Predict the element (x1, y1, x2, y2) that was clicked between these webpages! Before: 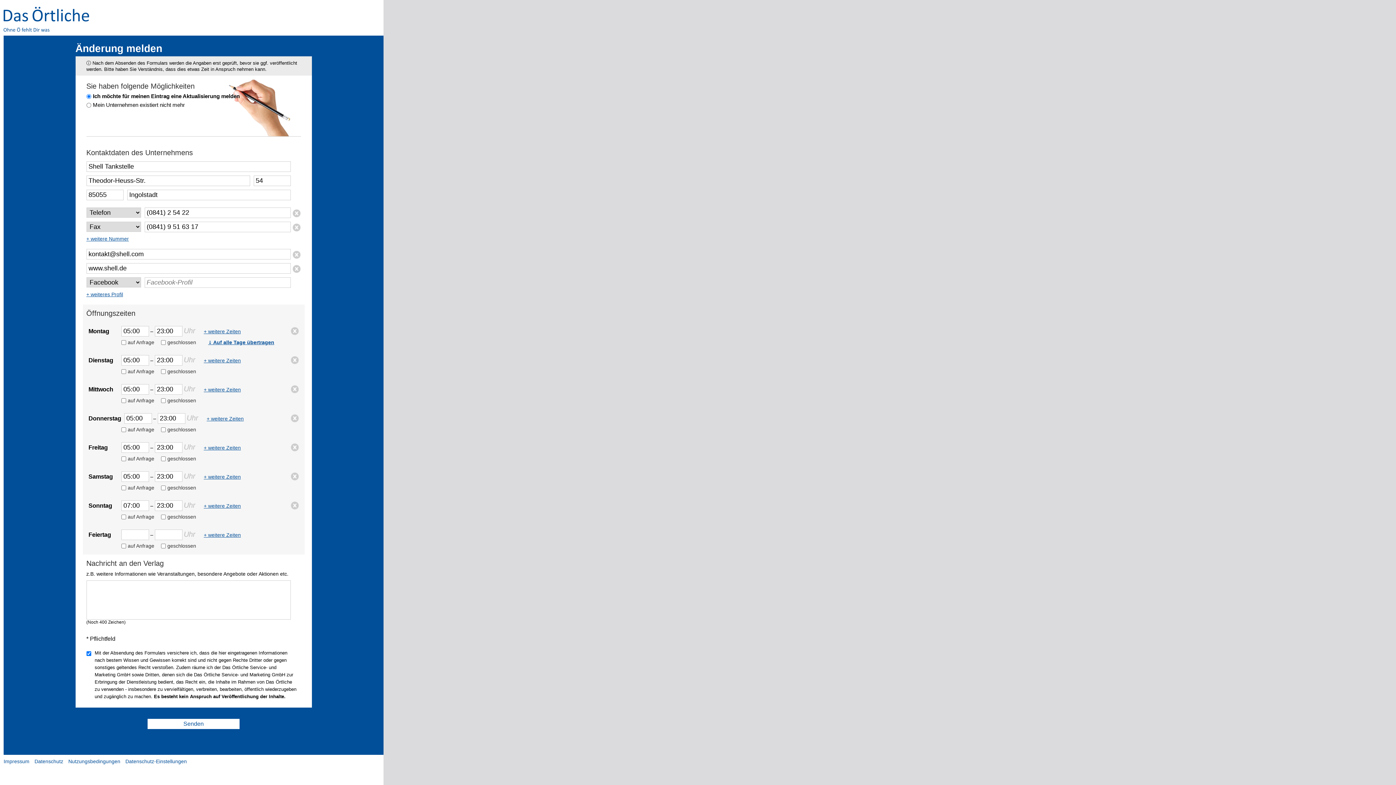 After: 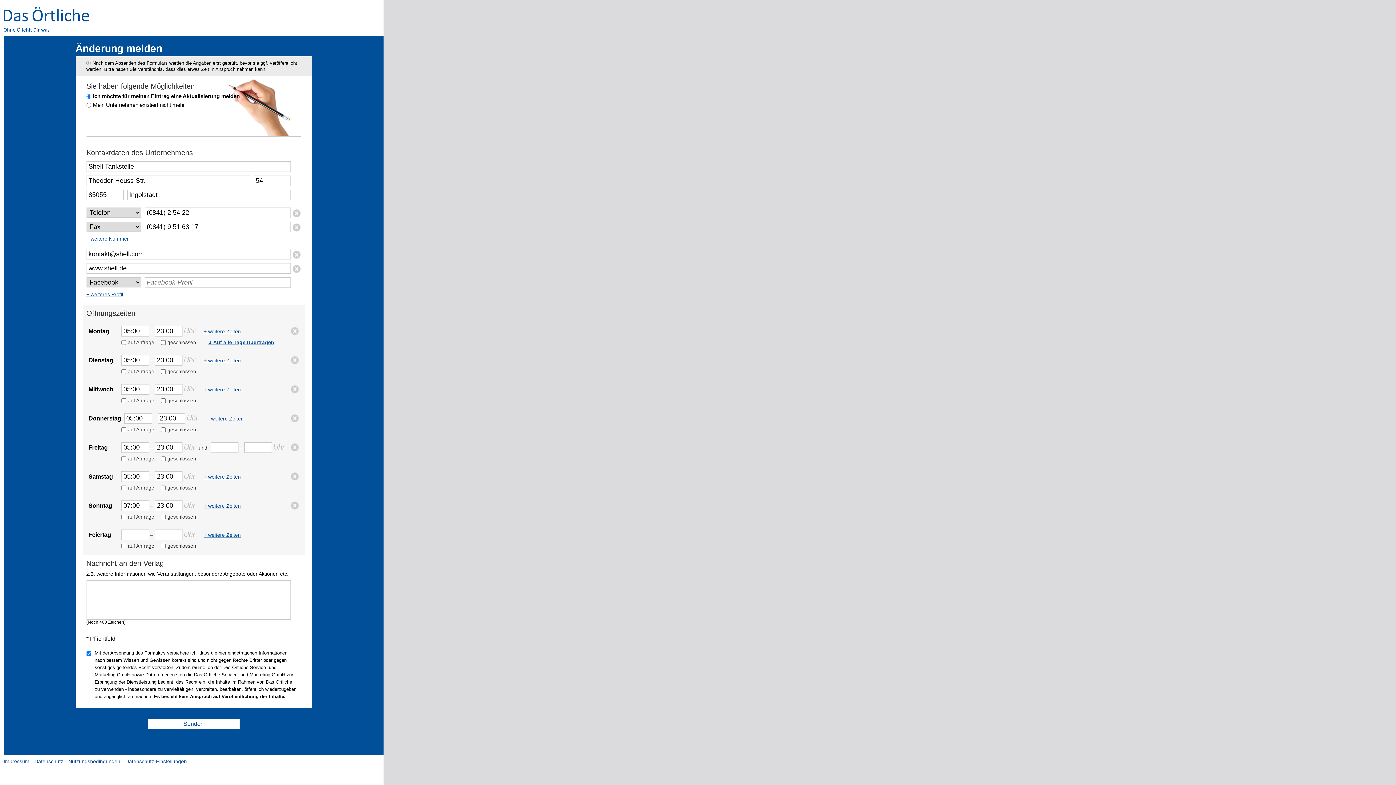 Action: bbox: (203, 445, 240, 450) label: + weitere Zeiten